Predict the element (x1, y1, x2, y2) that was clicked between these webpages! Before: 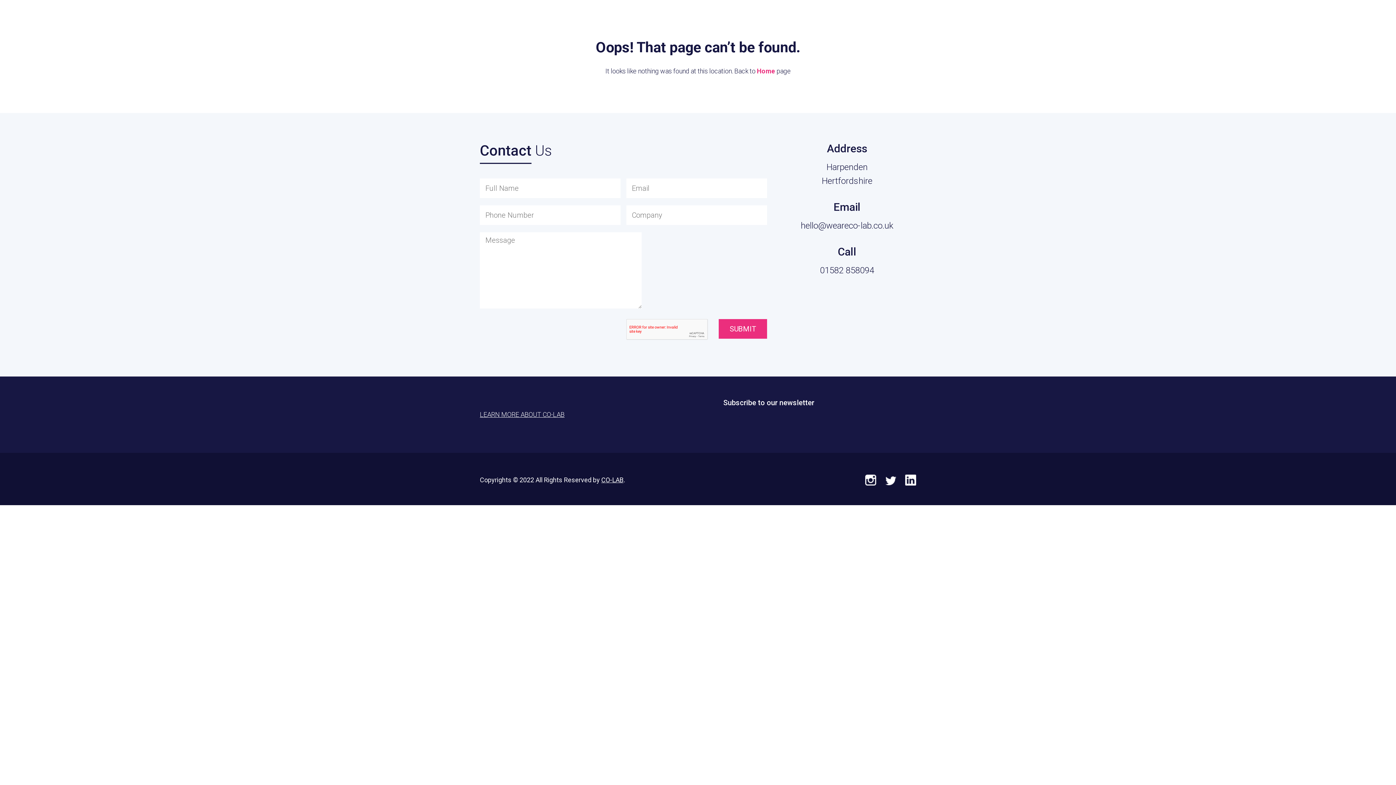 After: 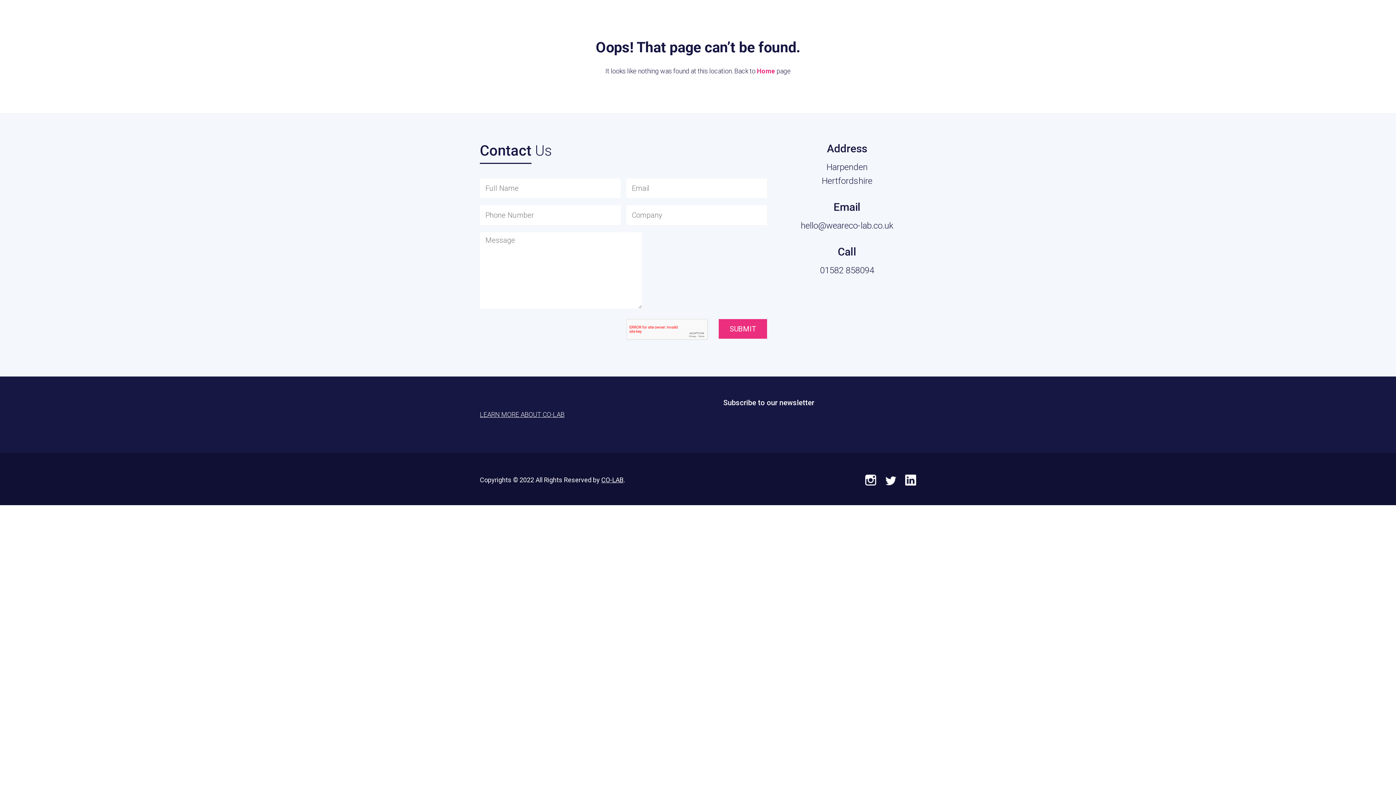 Action: label: 01582 858094 bbox: (820, 265, 874, 275)